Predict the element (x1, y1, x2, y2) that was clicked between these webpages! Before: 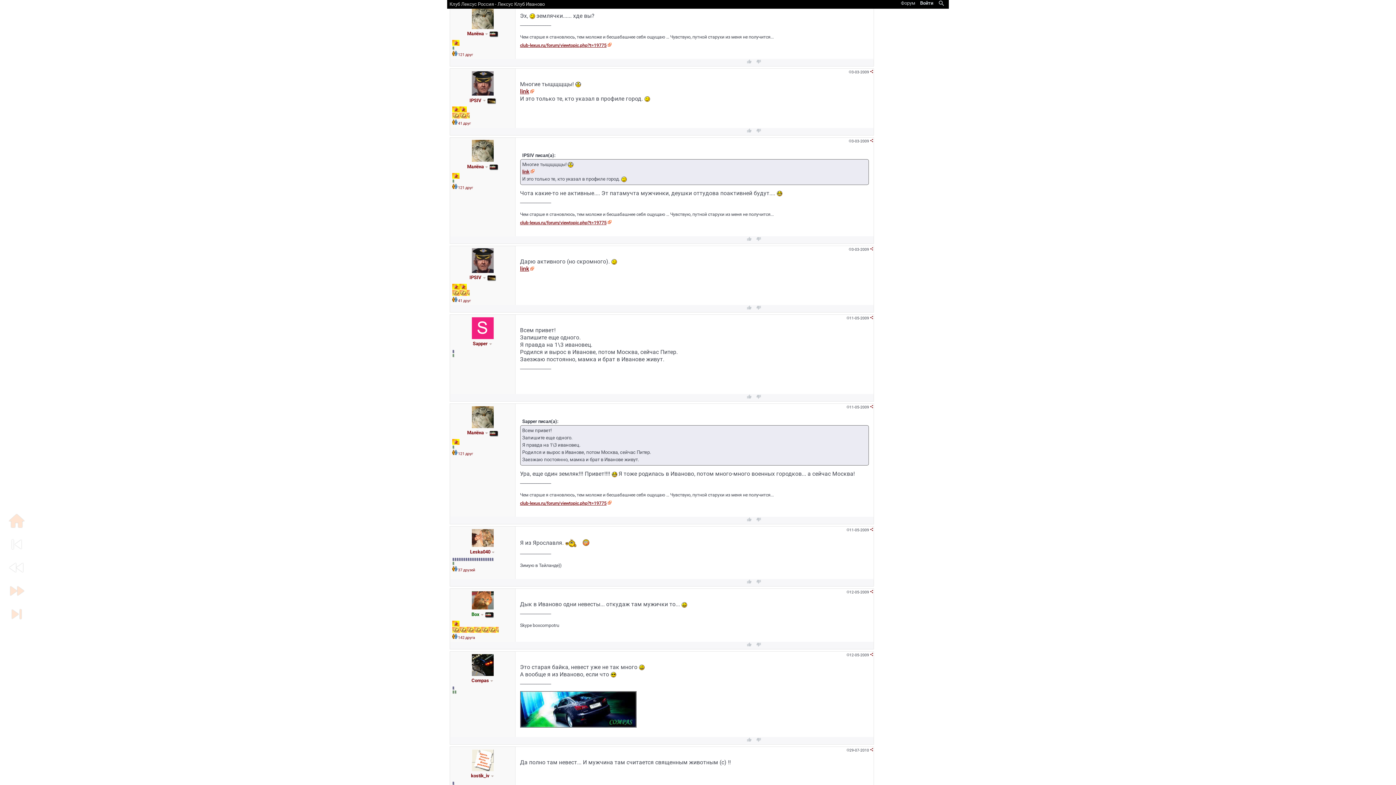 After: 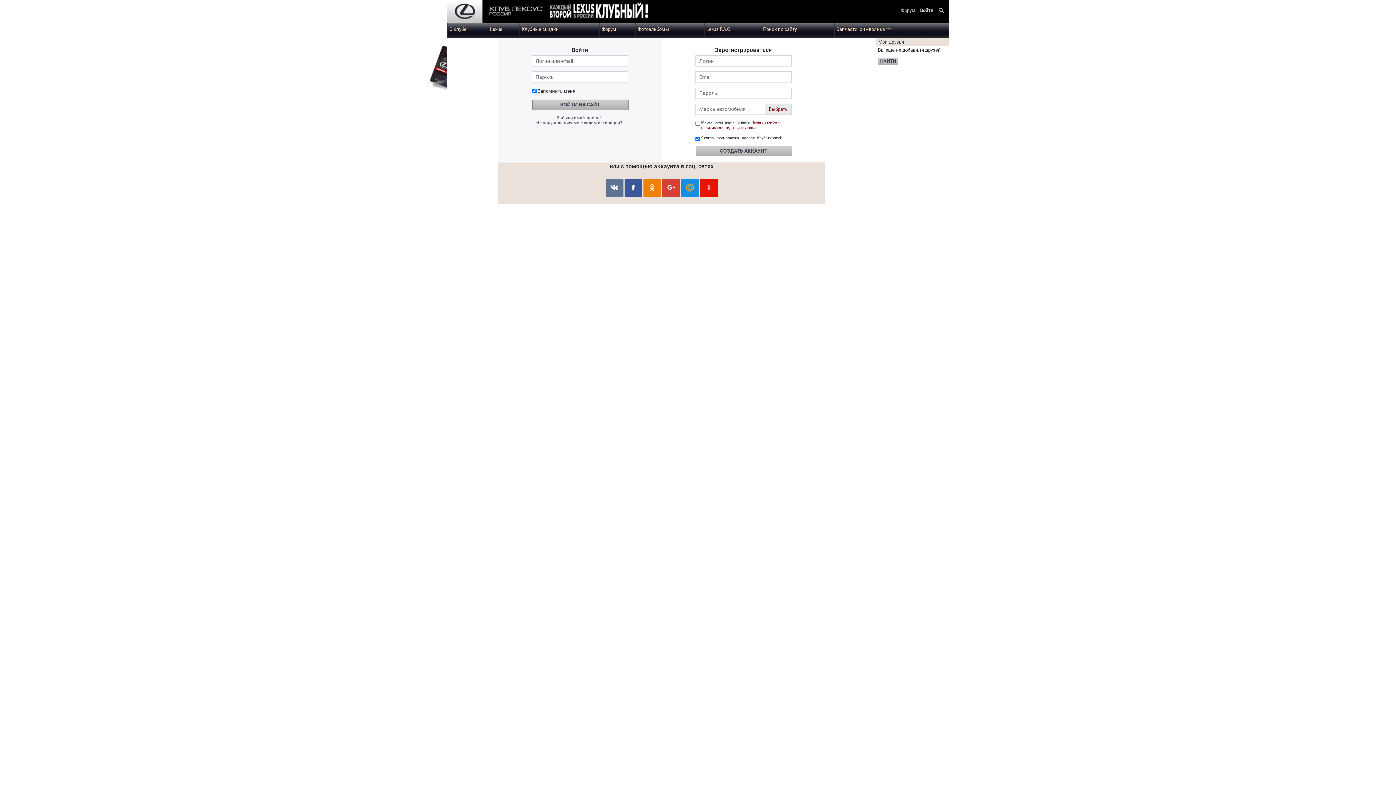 Action: bbox: (452, 451, 473, 456) label: 121 друг